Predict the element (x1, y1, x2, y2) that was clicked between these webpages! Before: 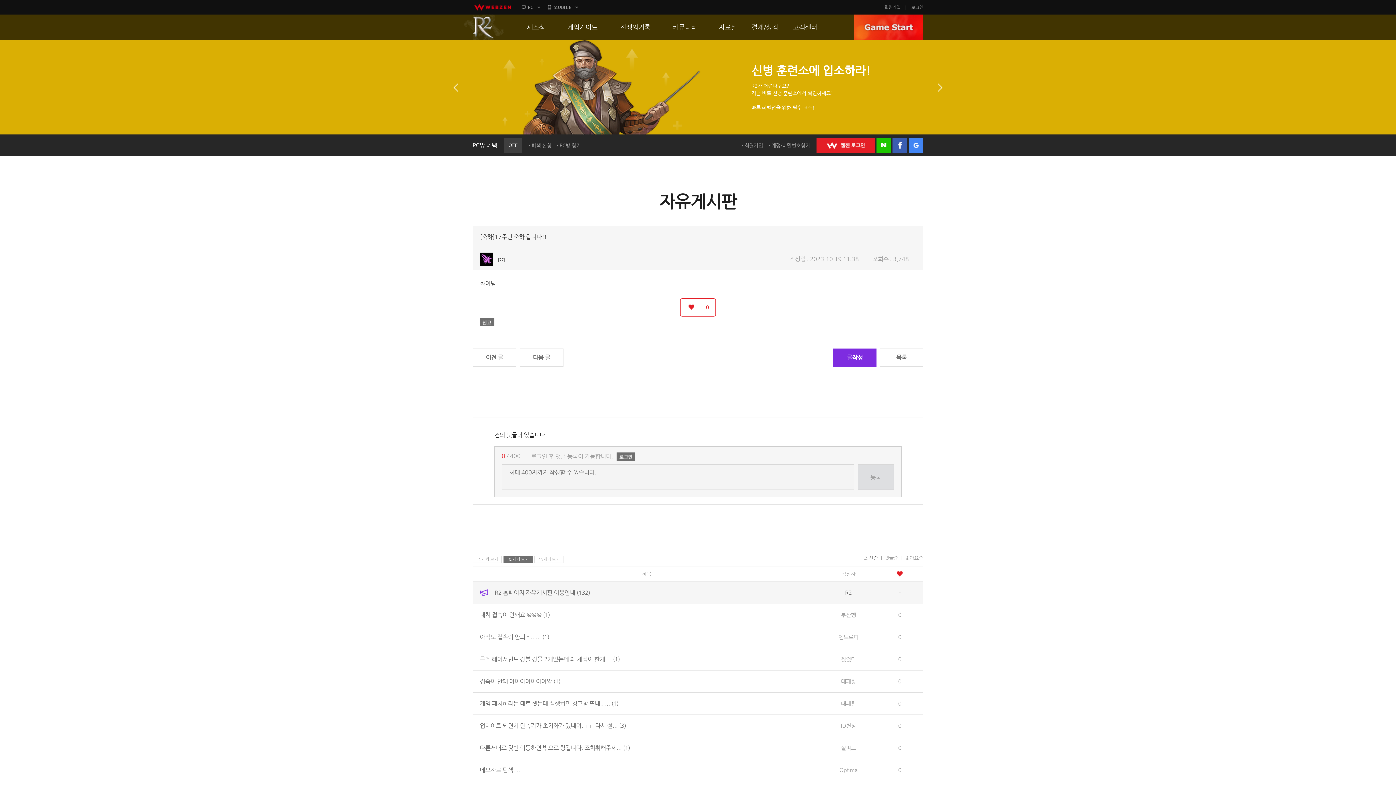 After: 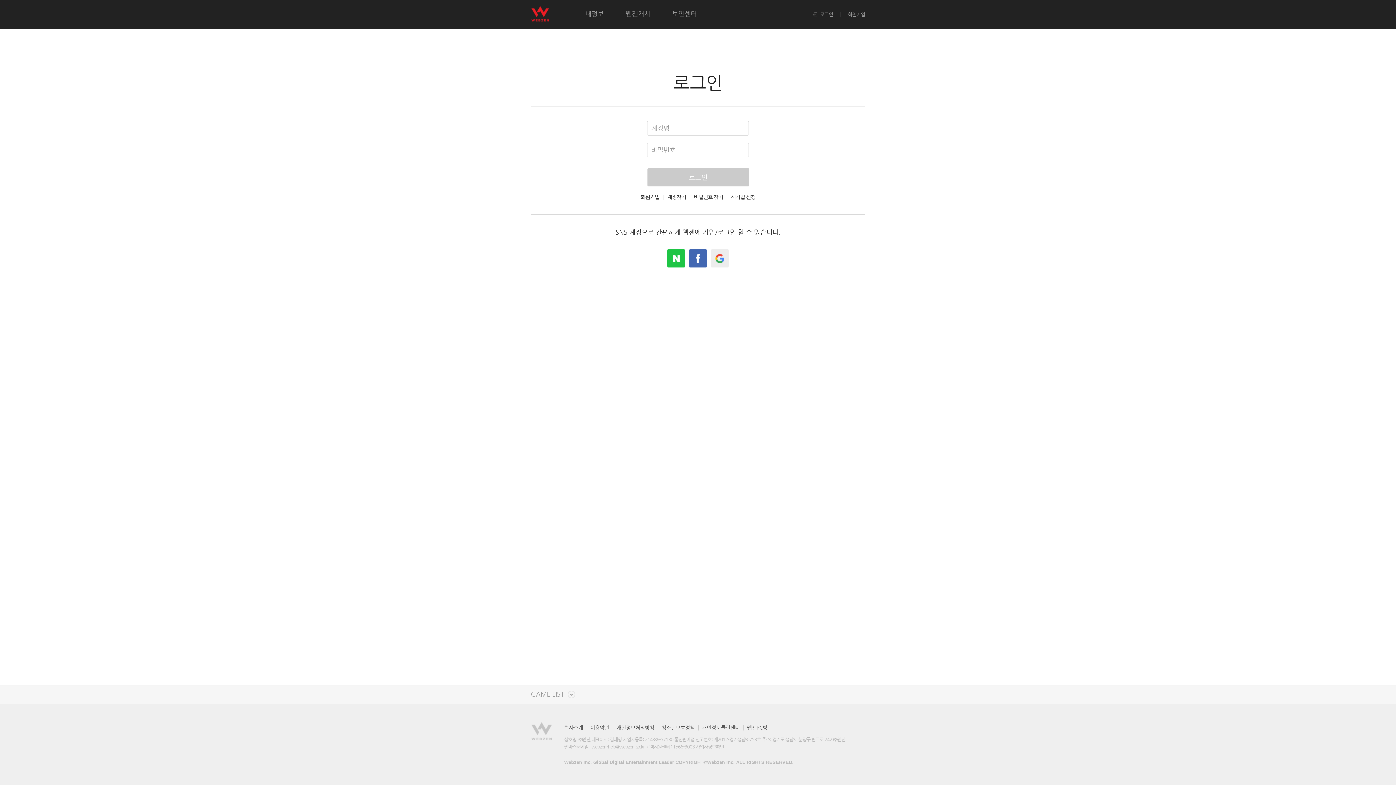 Action: label: 글작성 bbox: (833, 348, 876, 366)